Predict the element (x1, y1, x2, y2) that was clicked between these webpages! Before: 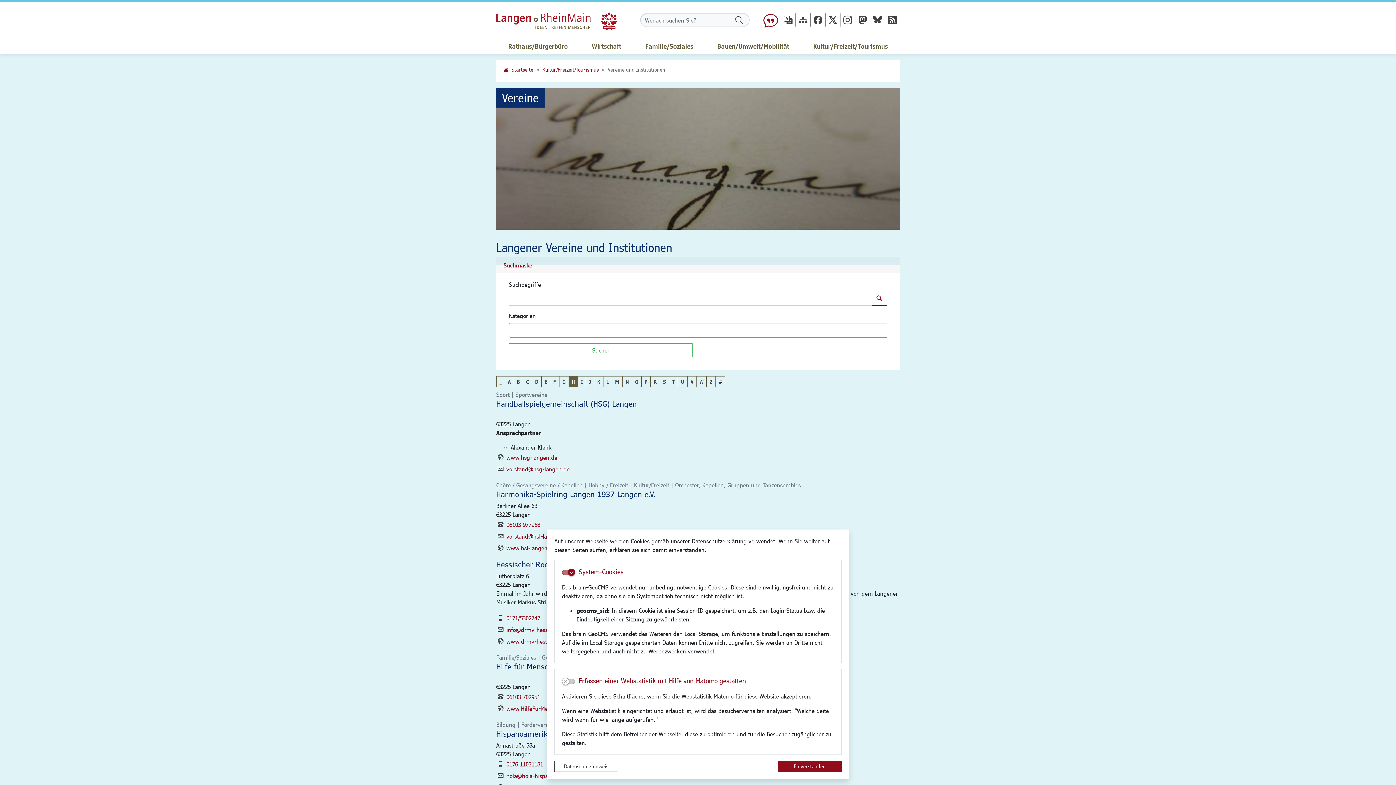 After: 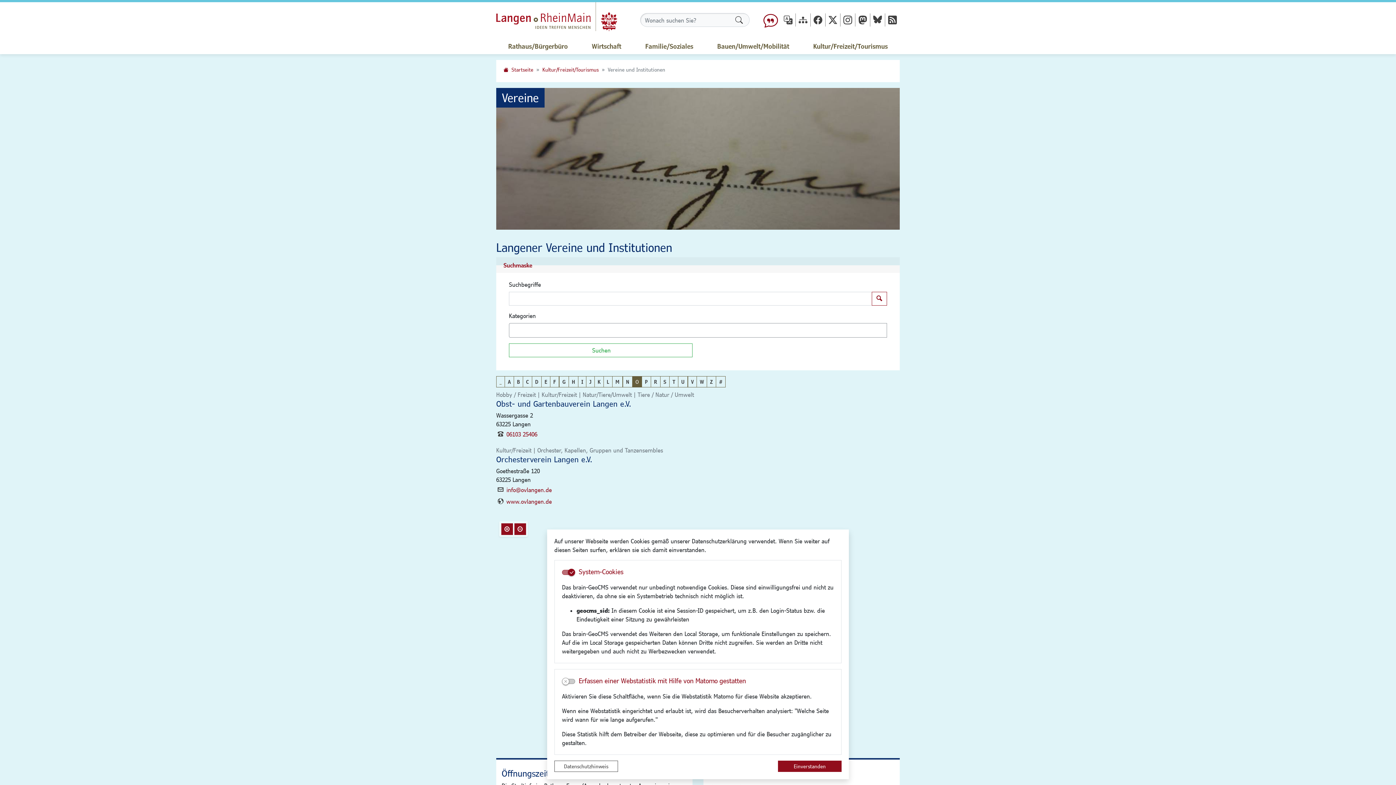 Action: label: O bbox: (632, 376, 641, 387)